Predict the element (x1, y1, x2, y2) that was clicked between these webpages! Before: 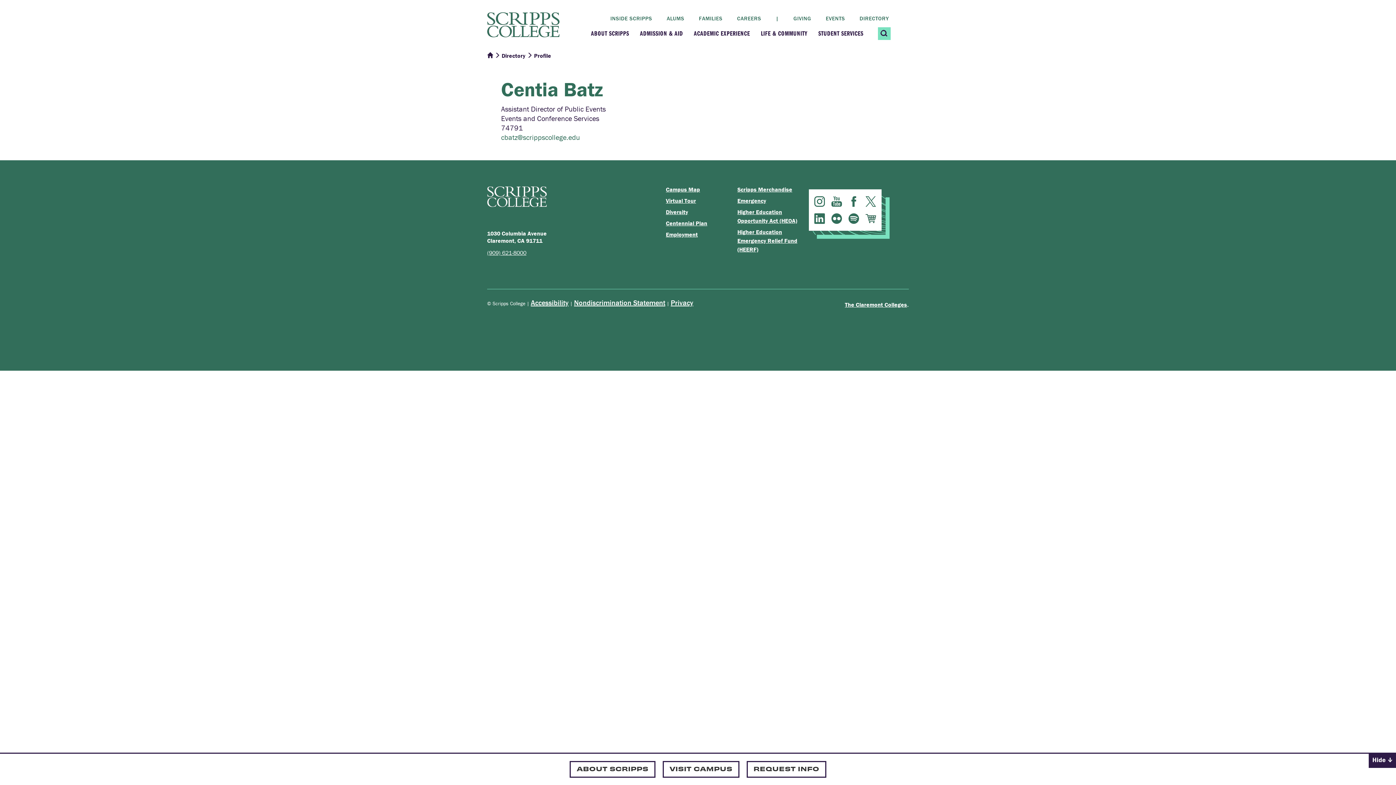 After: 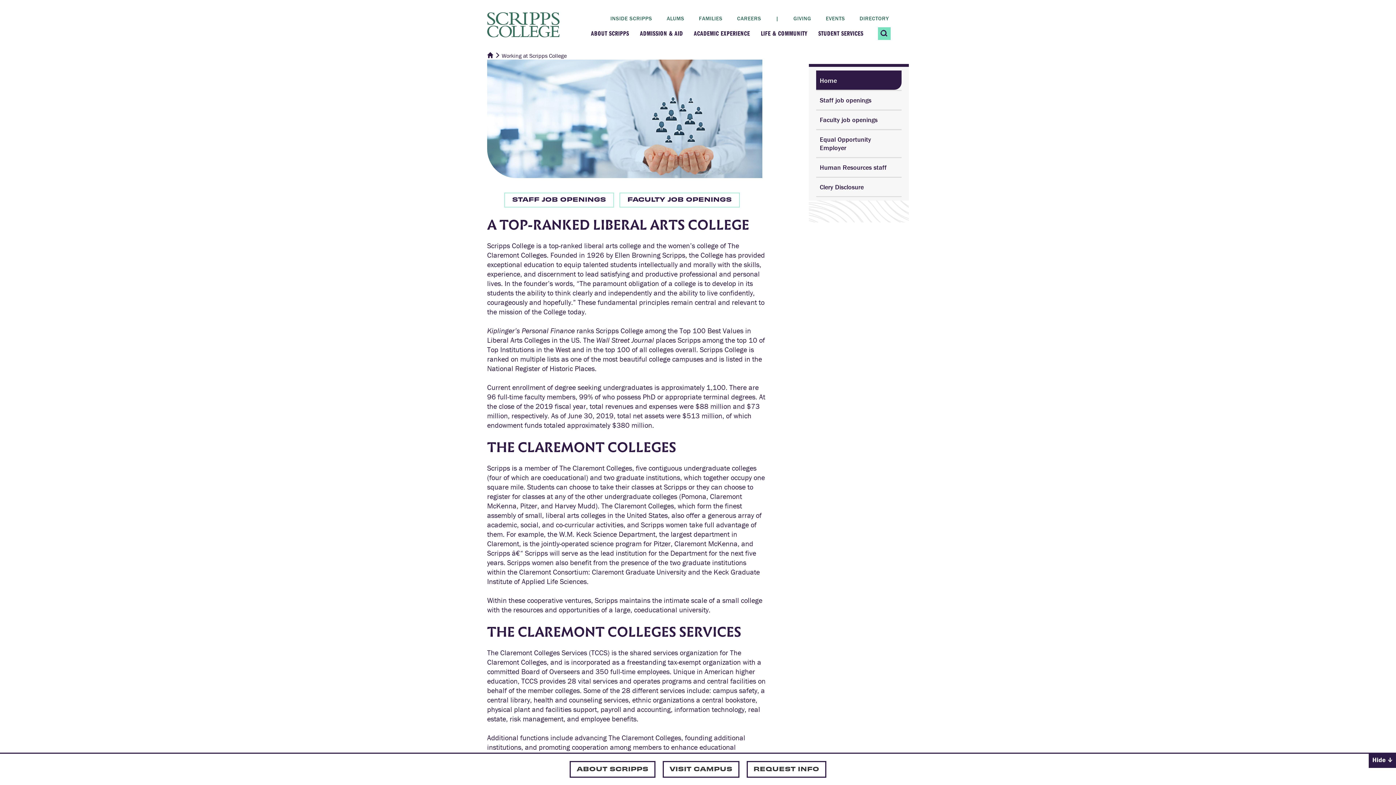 Action: bbox: (666, 230, 698, 238) label: Employment